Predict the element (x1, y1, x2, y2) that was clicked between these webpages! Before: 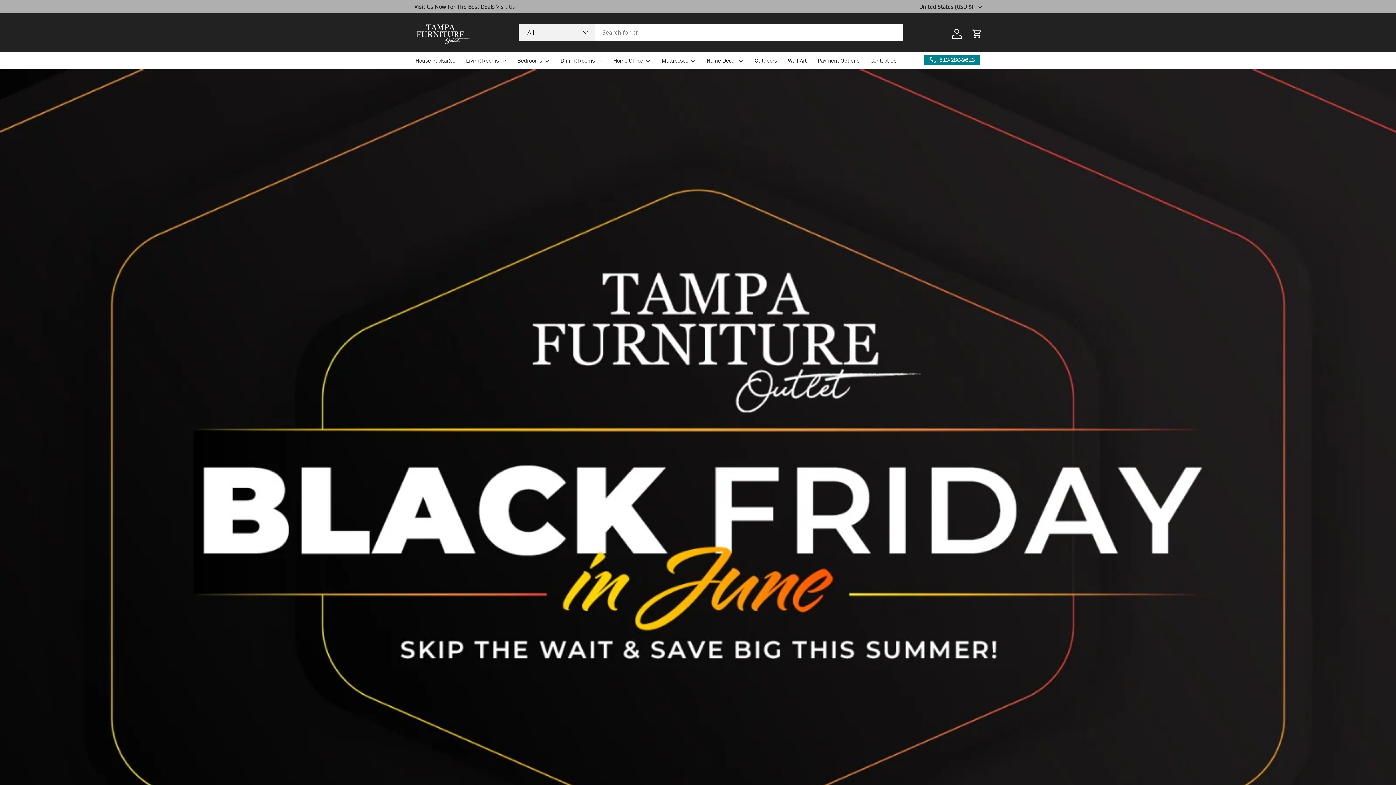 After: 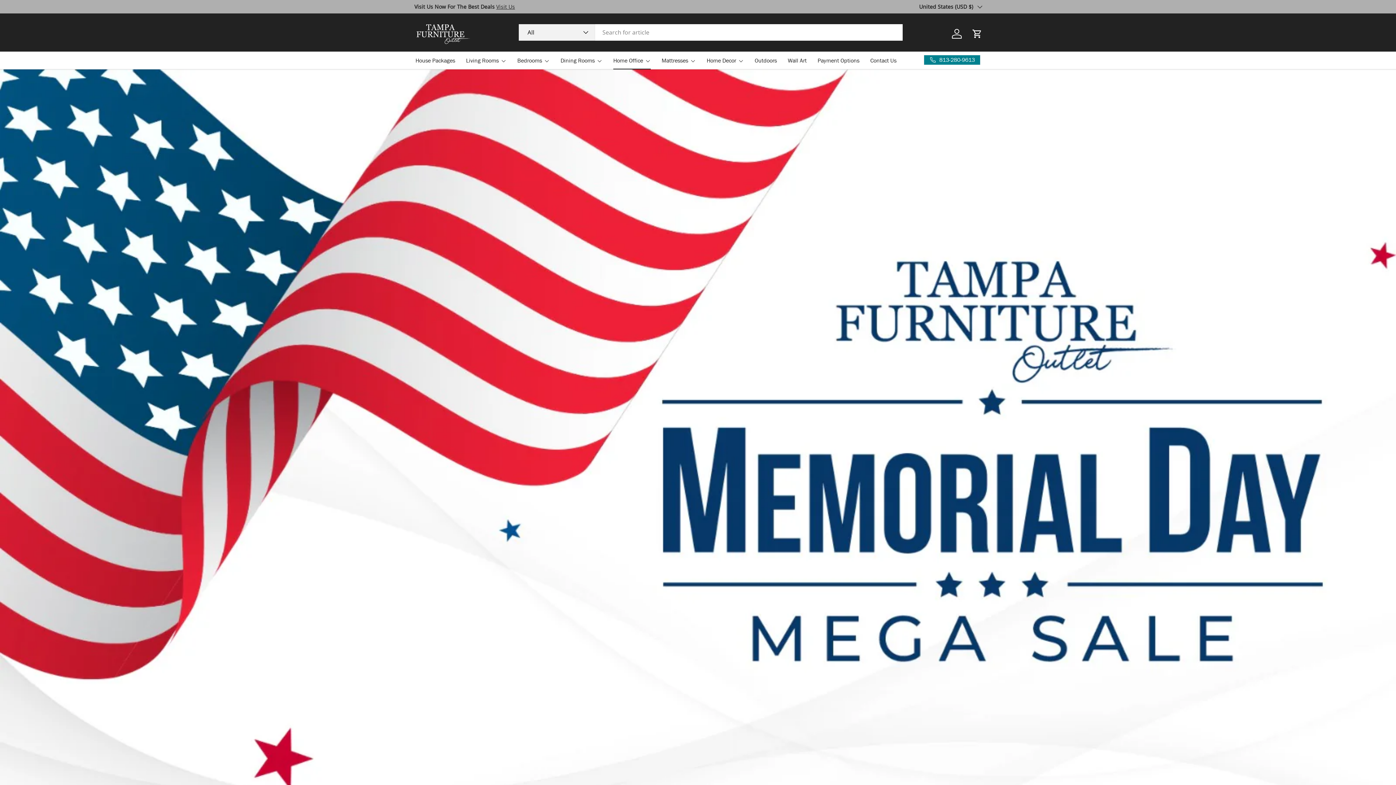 Action: label: Home Office bbox: (613, 51, 650, 69)